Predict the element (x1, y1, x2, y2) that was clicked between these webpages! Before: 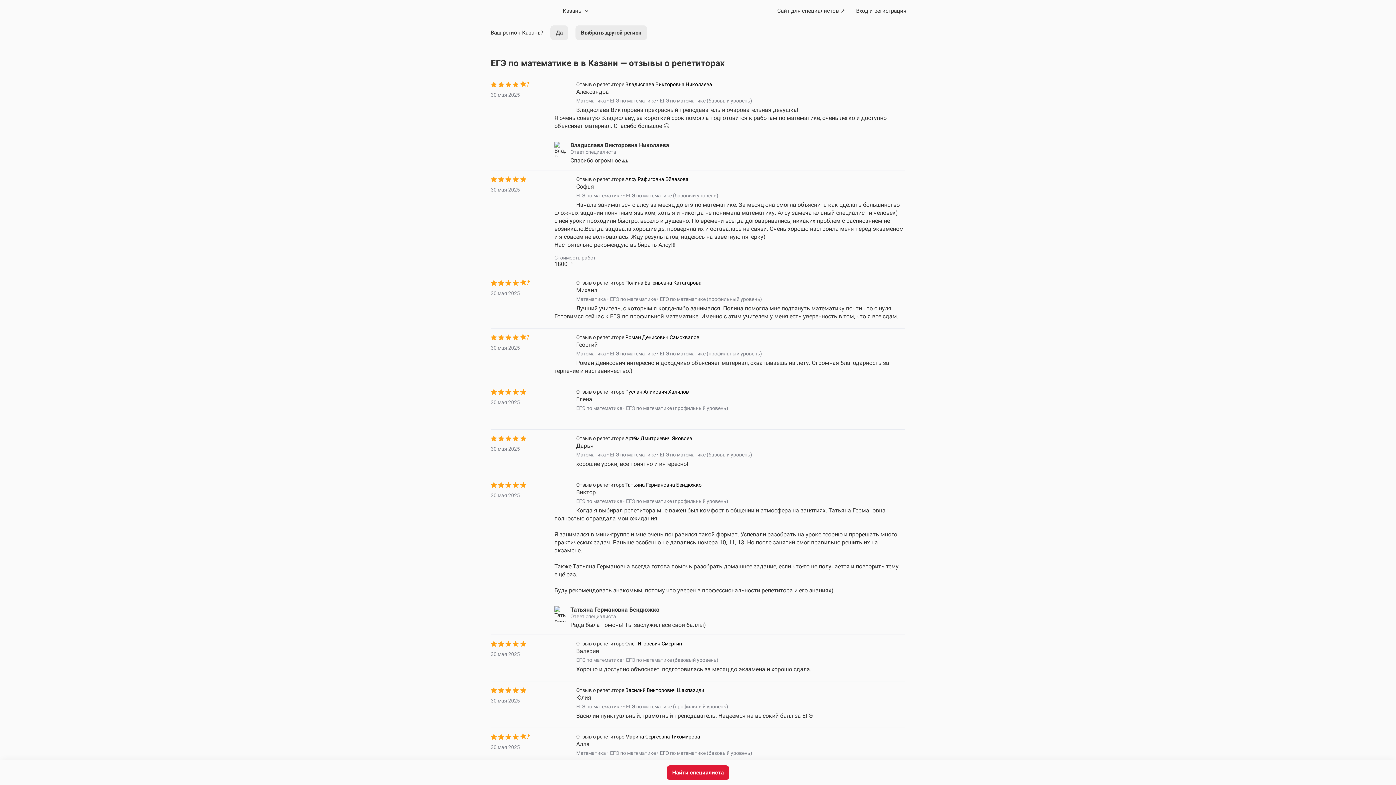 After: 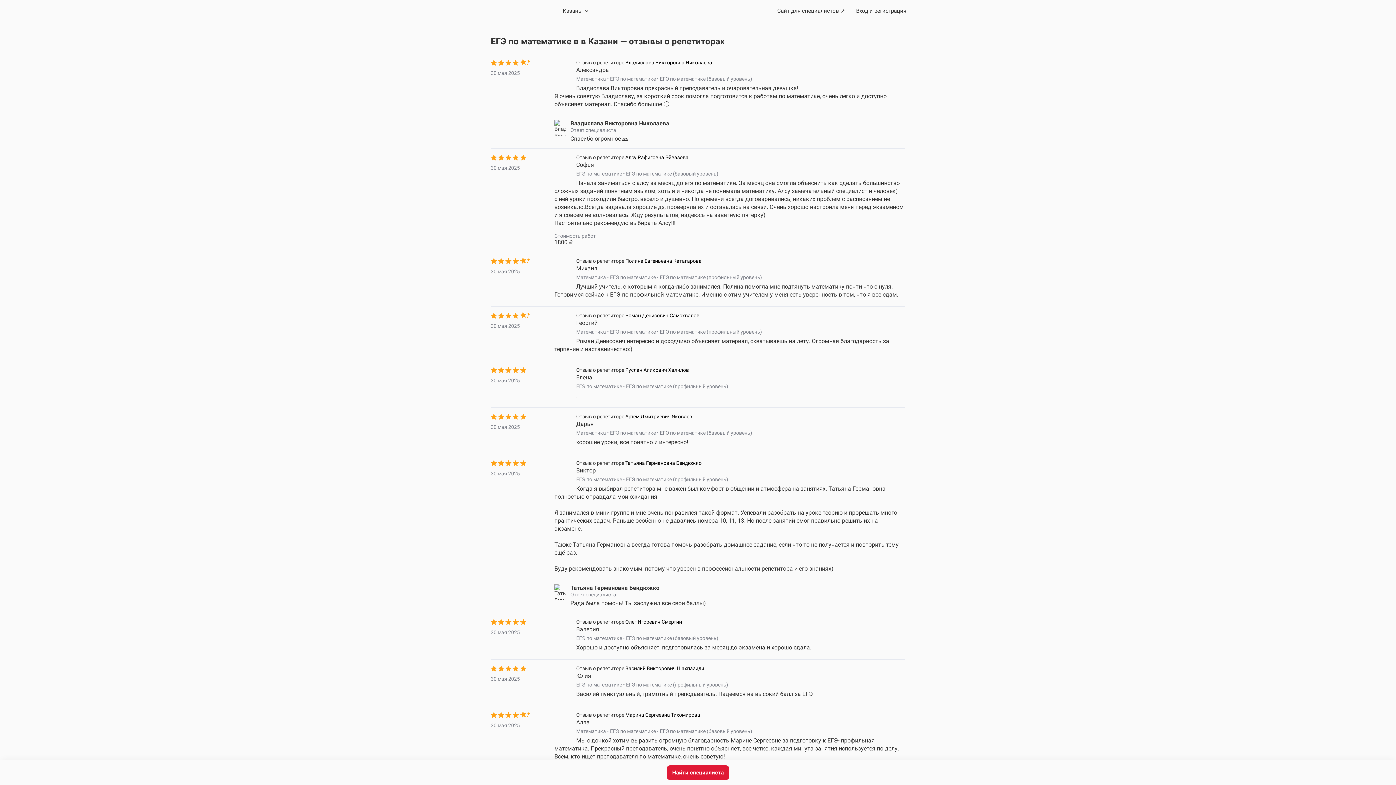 Action: bbox: (550, 25, 568, 40) label: Да